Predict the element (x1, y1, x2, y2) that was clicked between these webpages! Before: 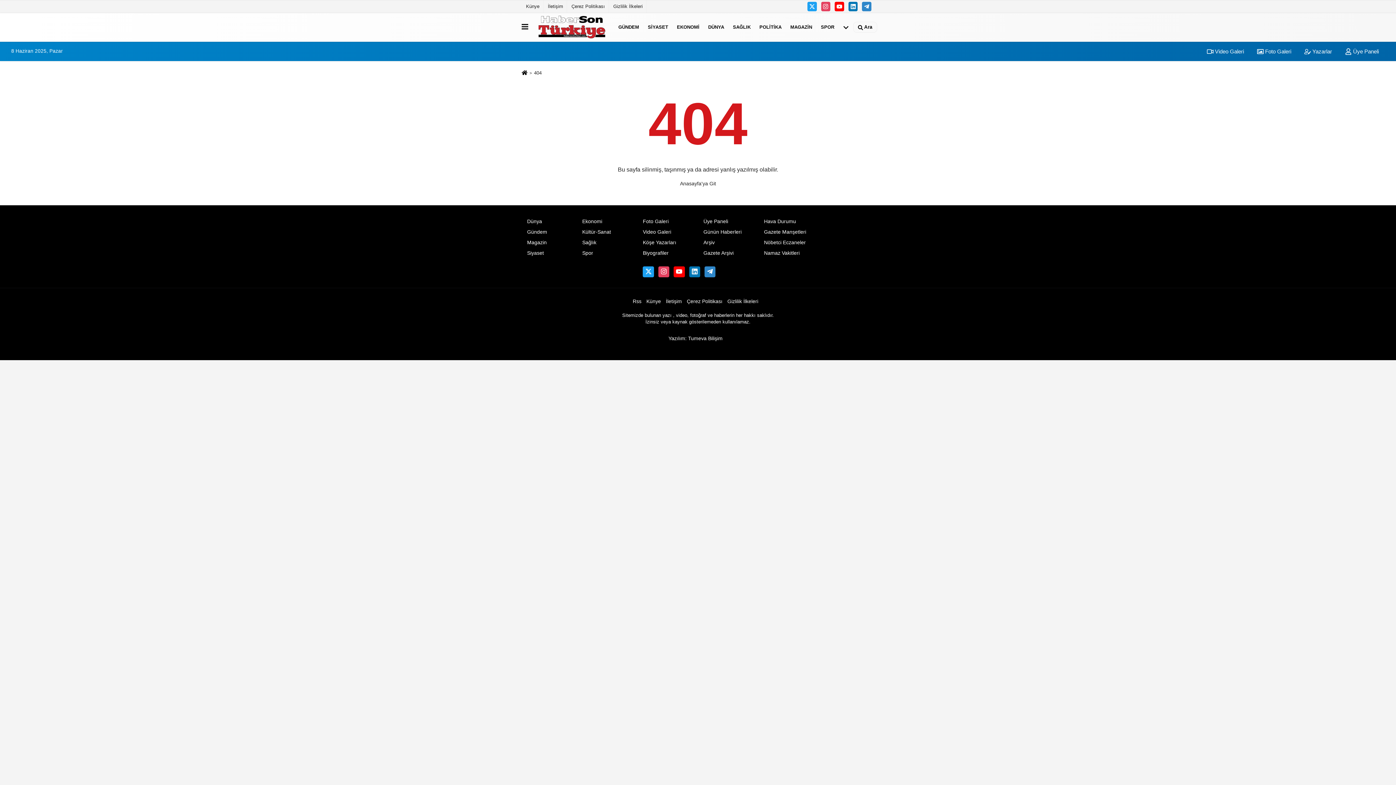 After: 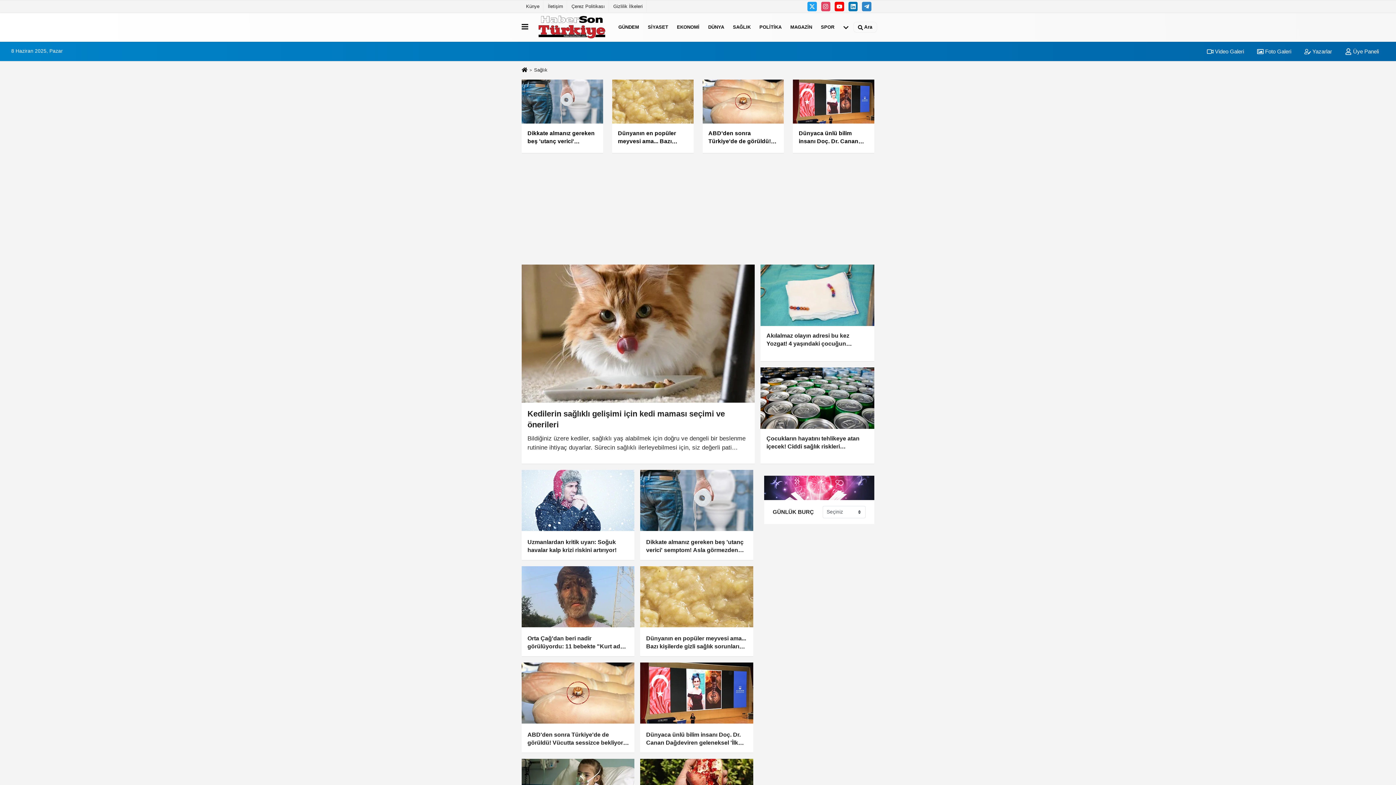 Action: label: Sağlık bbox: (582, 240, 596, 245)